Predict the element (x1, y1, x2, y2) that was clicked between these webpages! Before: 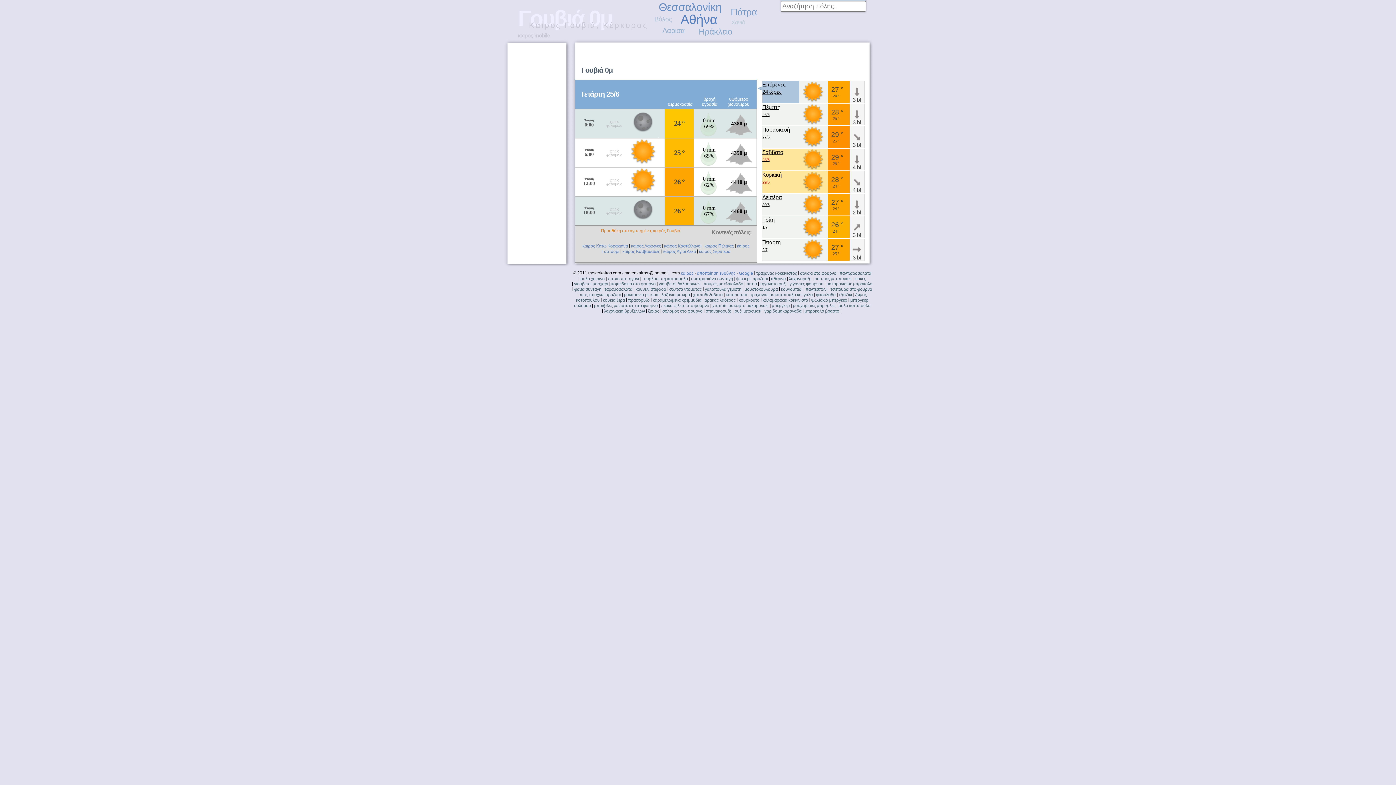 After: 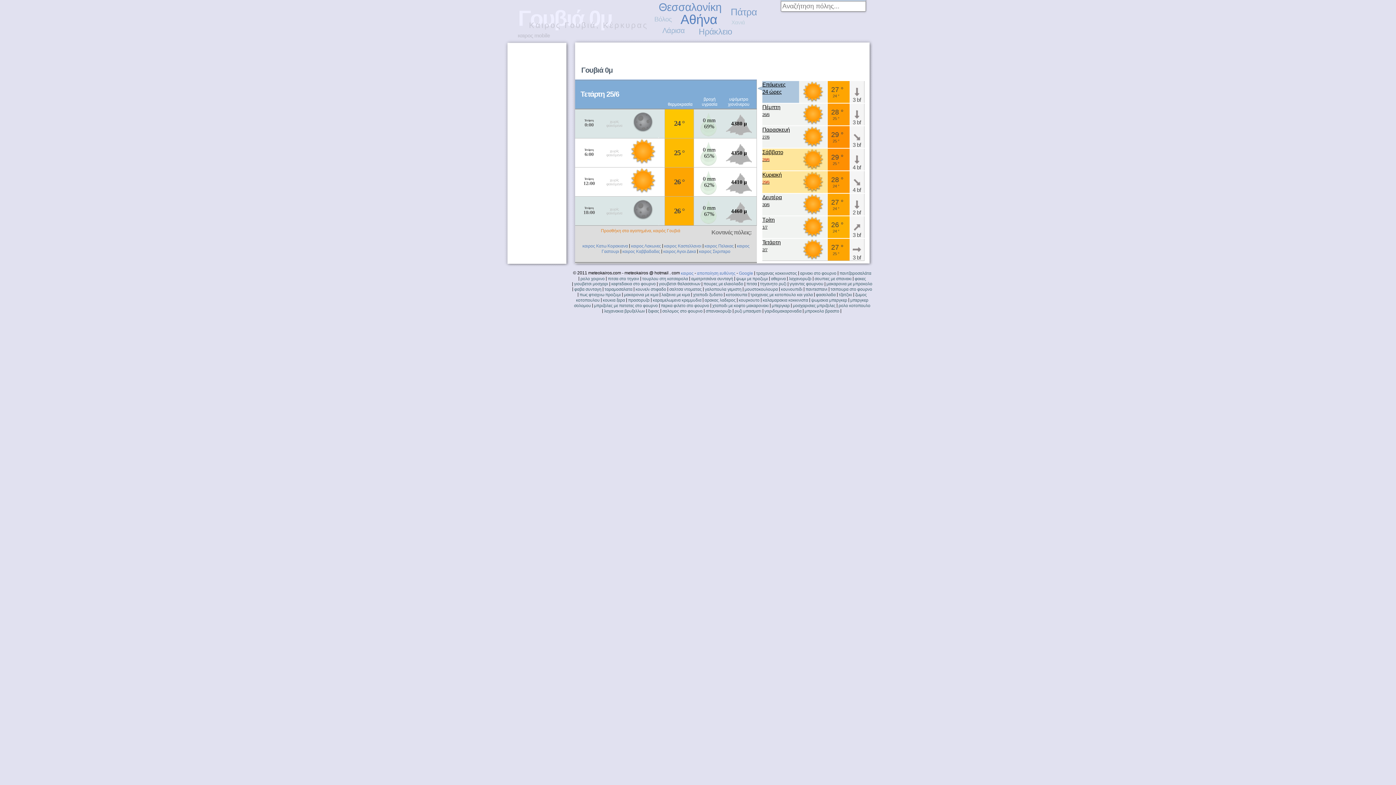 Action: label: γιουβετσι μοσχαρι bbox: (574, 281, 608, 288)